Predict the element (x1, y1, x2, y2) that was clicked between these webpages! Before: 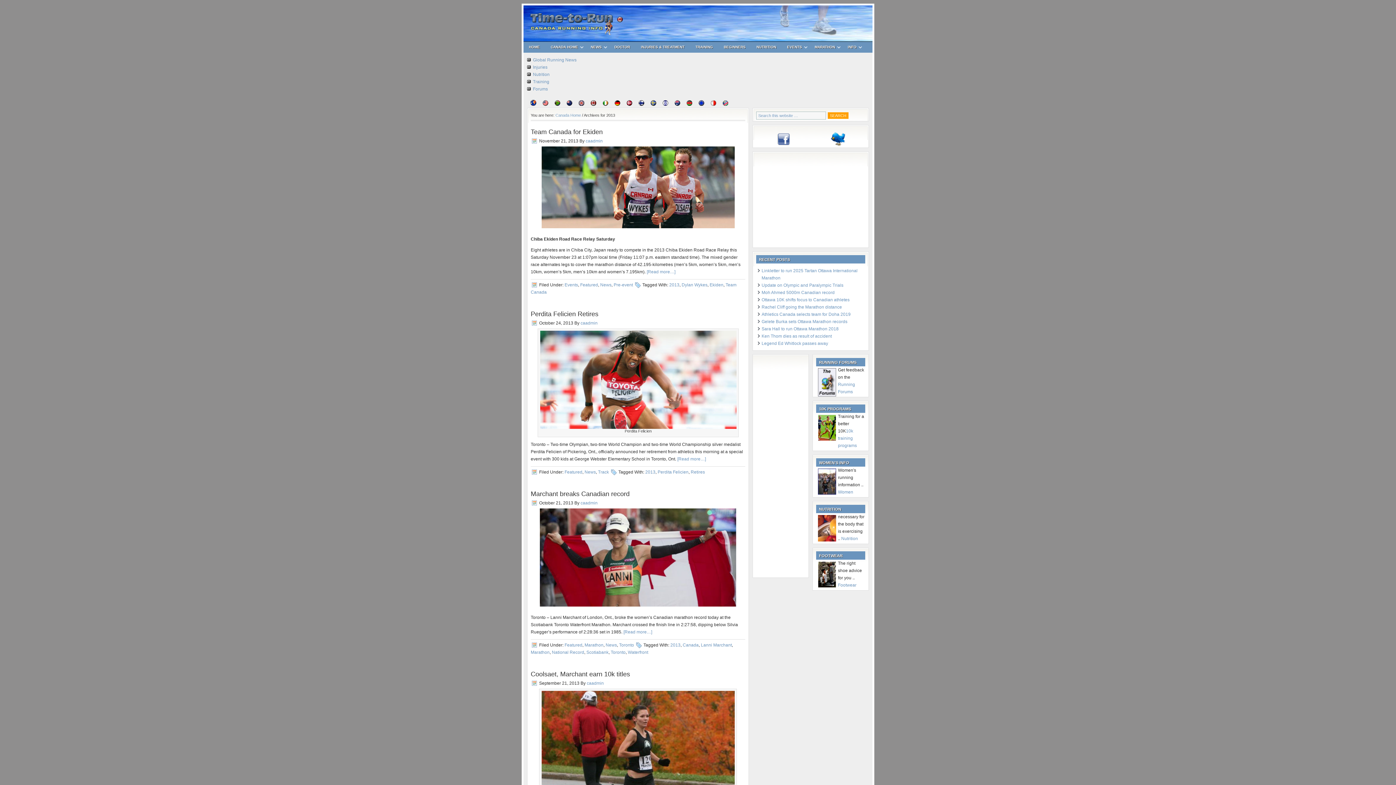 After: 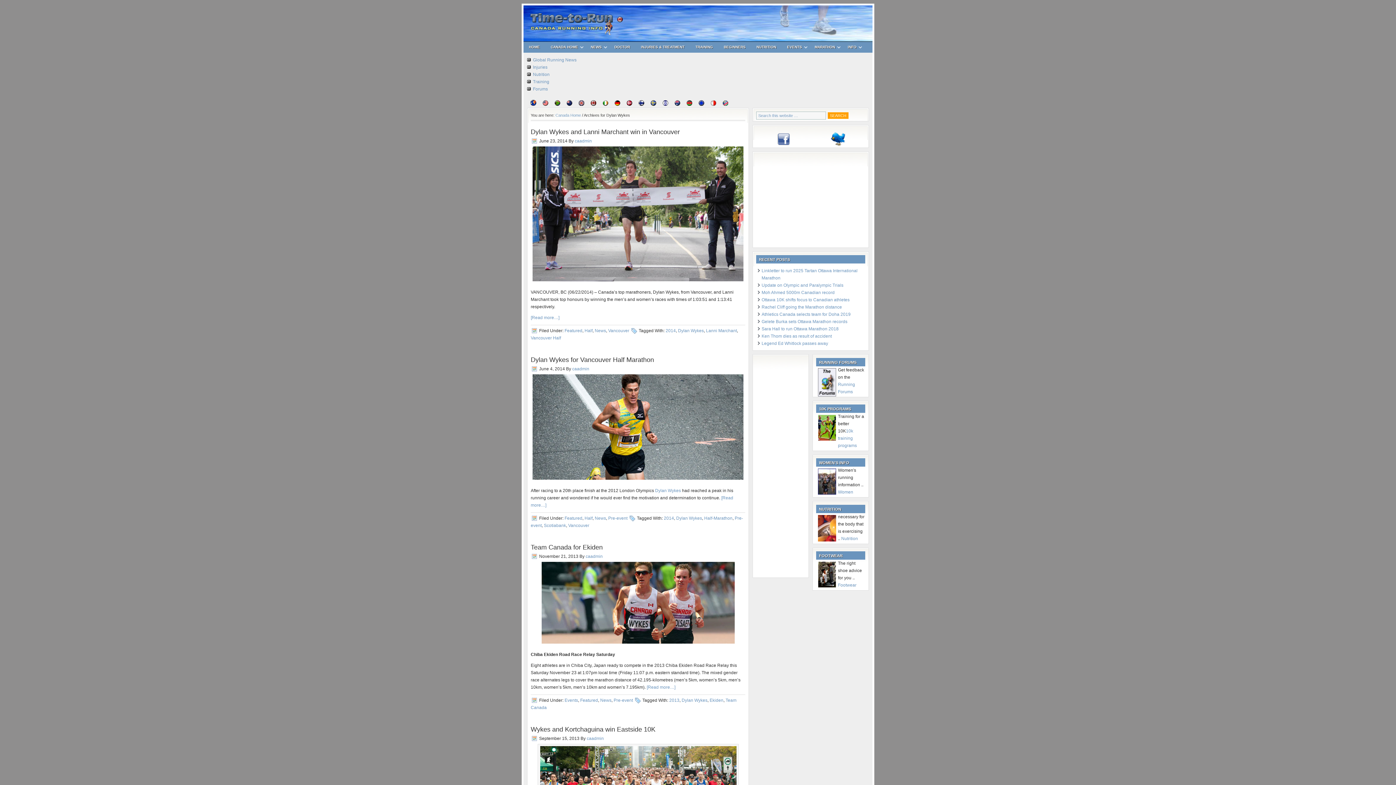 Action: label: Dylan Wykes bbox: (681, 282, 707, 287)